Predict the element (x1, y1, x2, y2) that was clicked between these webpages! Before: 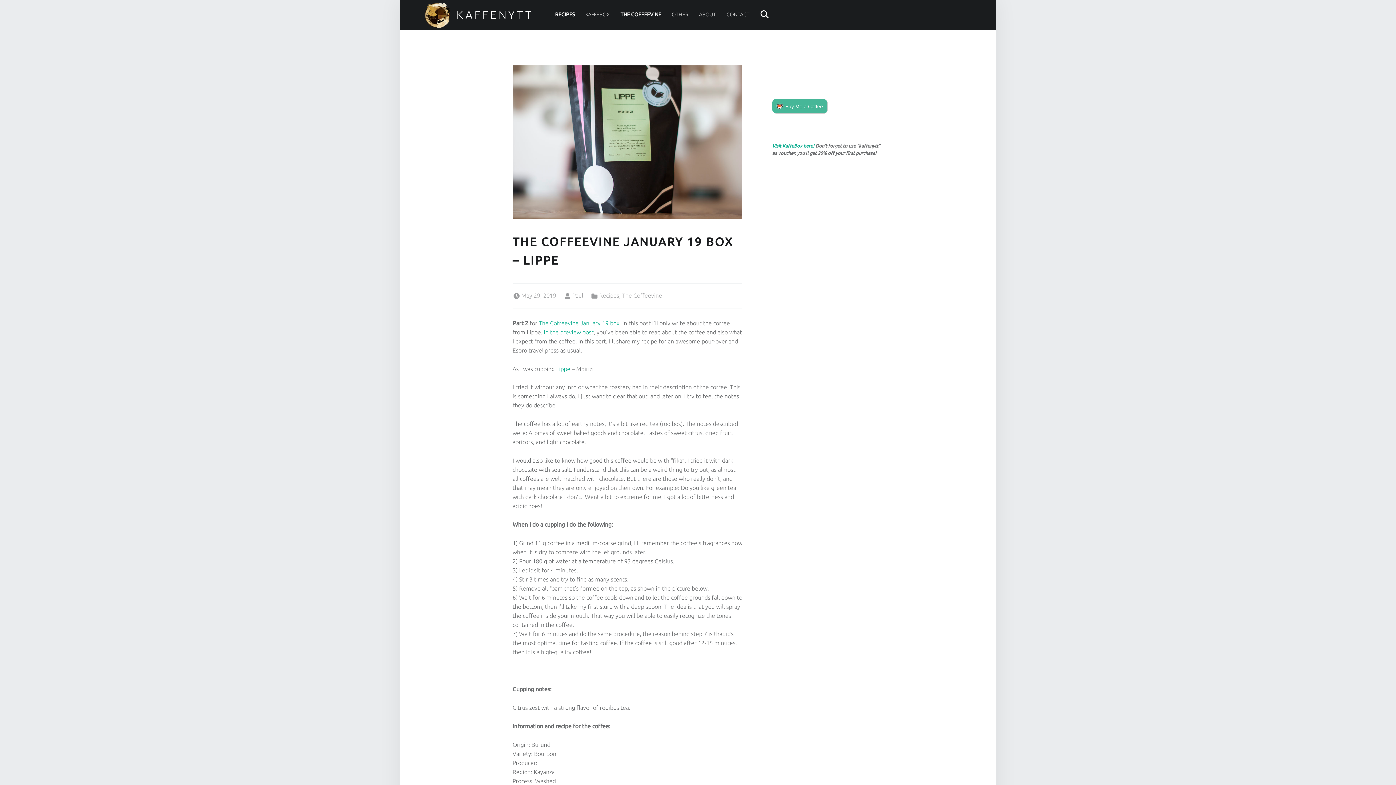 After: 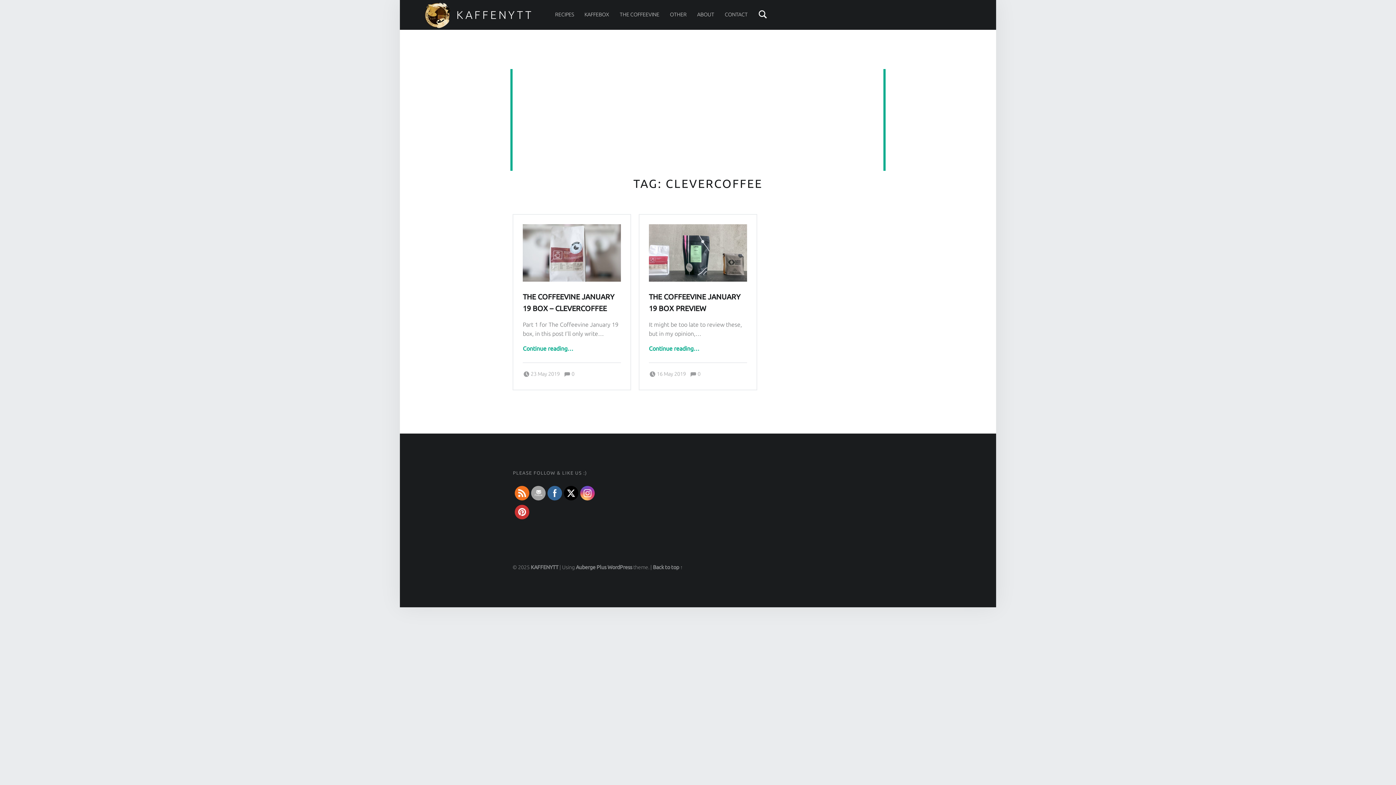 Action: label: Lippe bbox: (556, 365, 570, 372)